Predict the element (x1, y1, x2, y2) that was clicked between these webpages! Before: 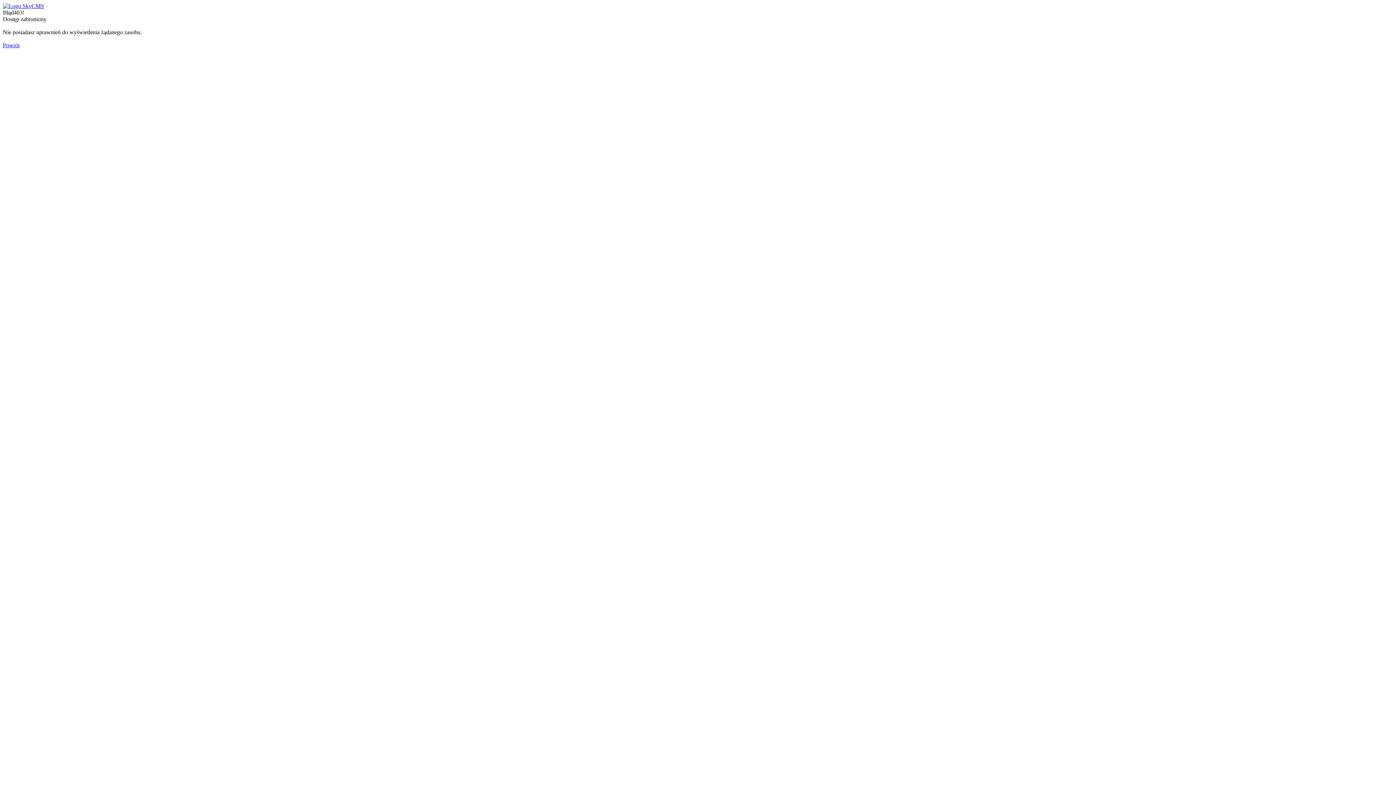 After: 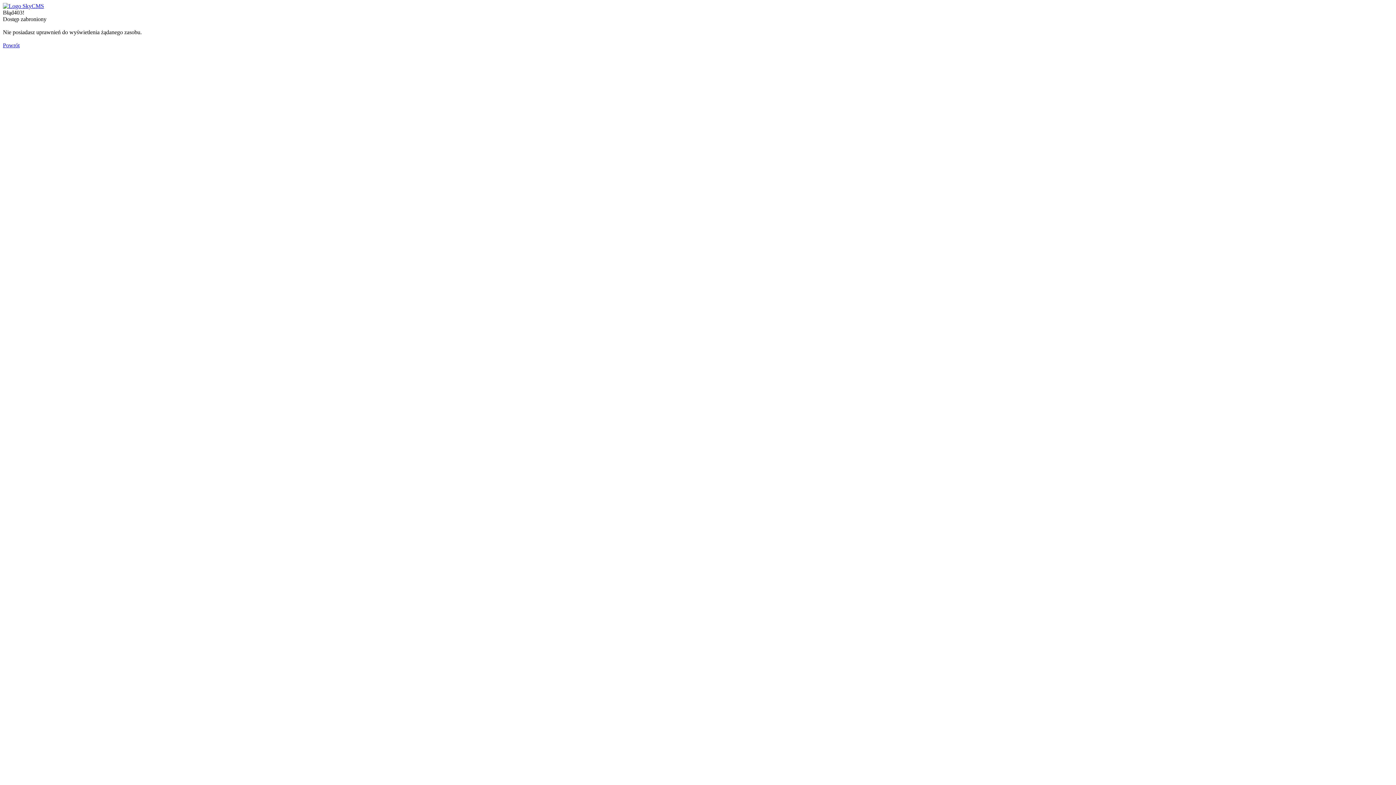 Action: bbox: (2, 42, 19, 48) label: Powrót